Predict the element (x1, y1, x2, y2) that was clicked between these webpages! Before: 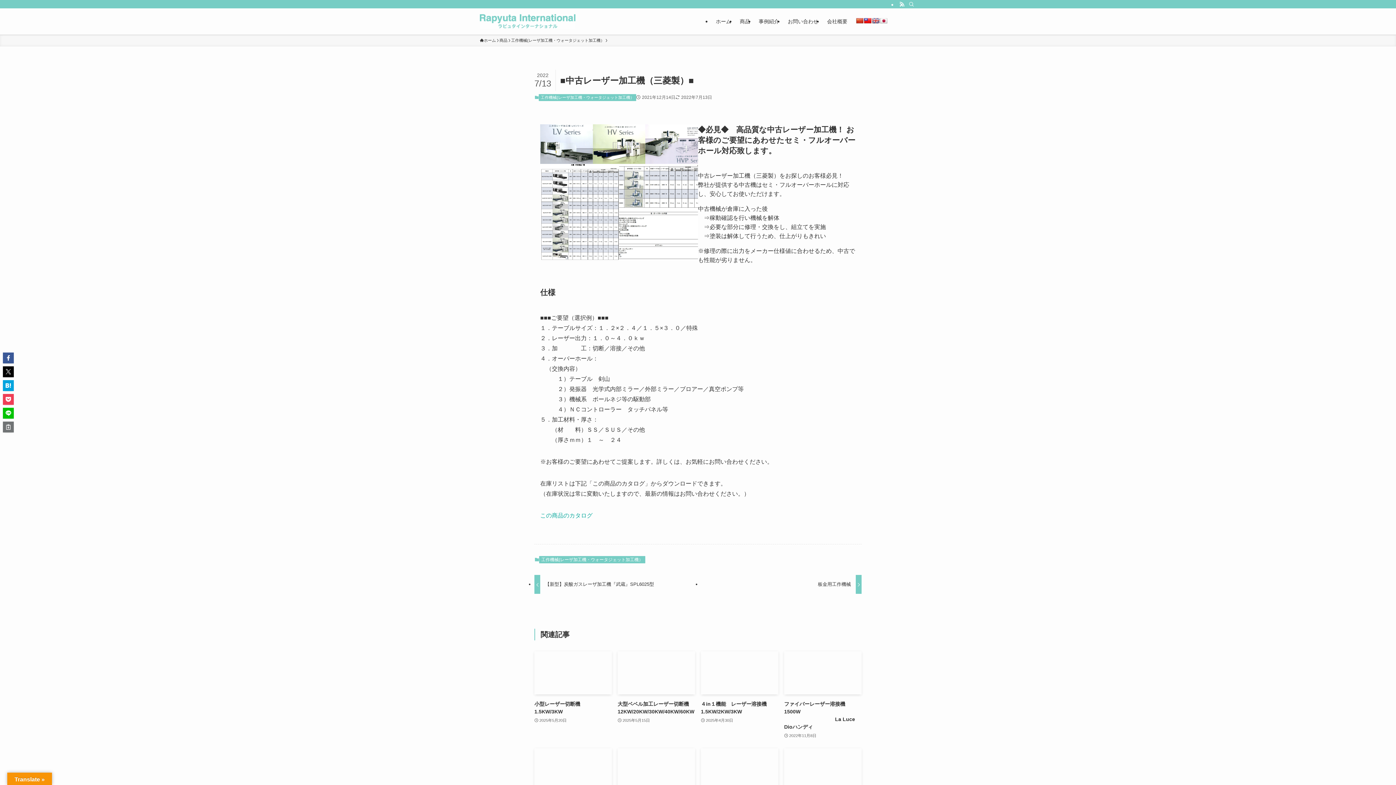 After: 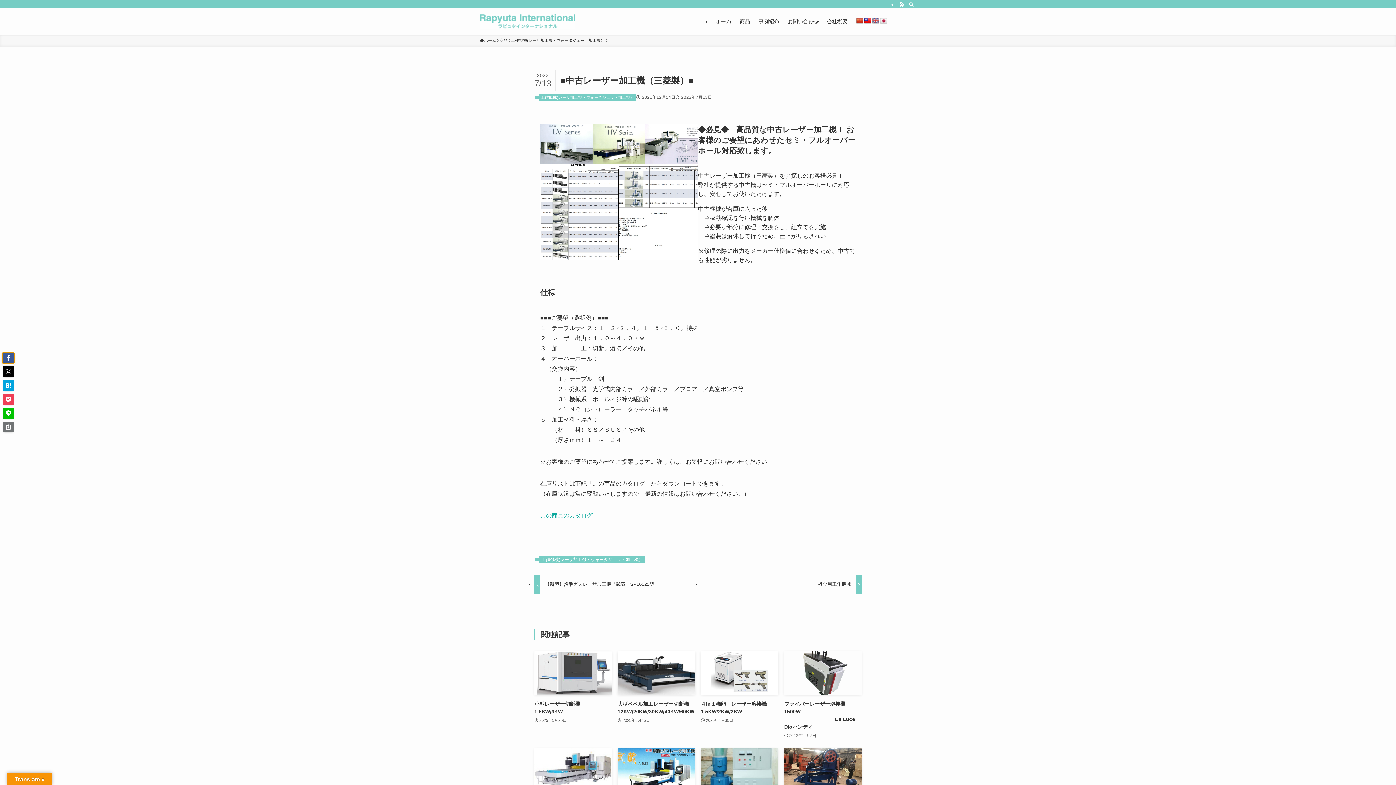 Action: bbox: (2, 352, 13, 363)